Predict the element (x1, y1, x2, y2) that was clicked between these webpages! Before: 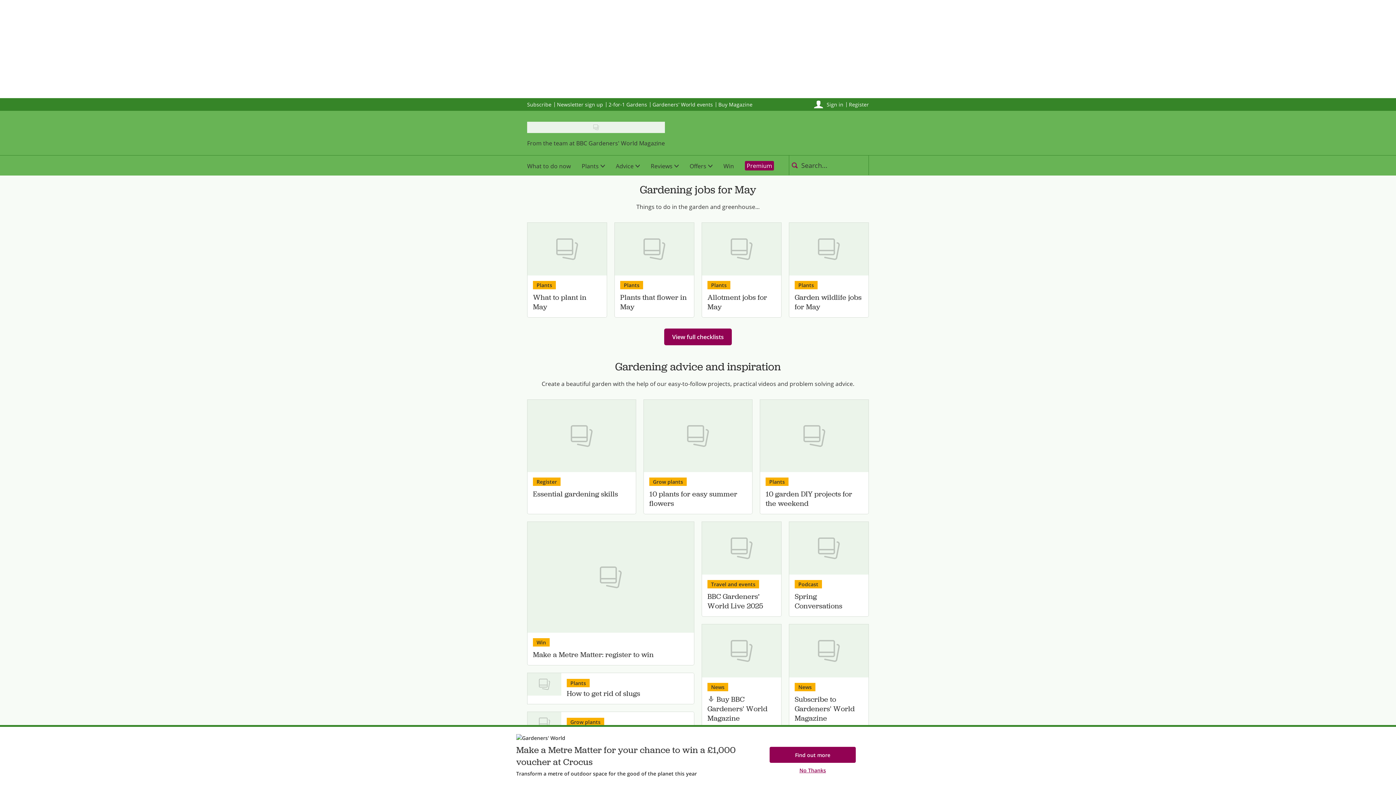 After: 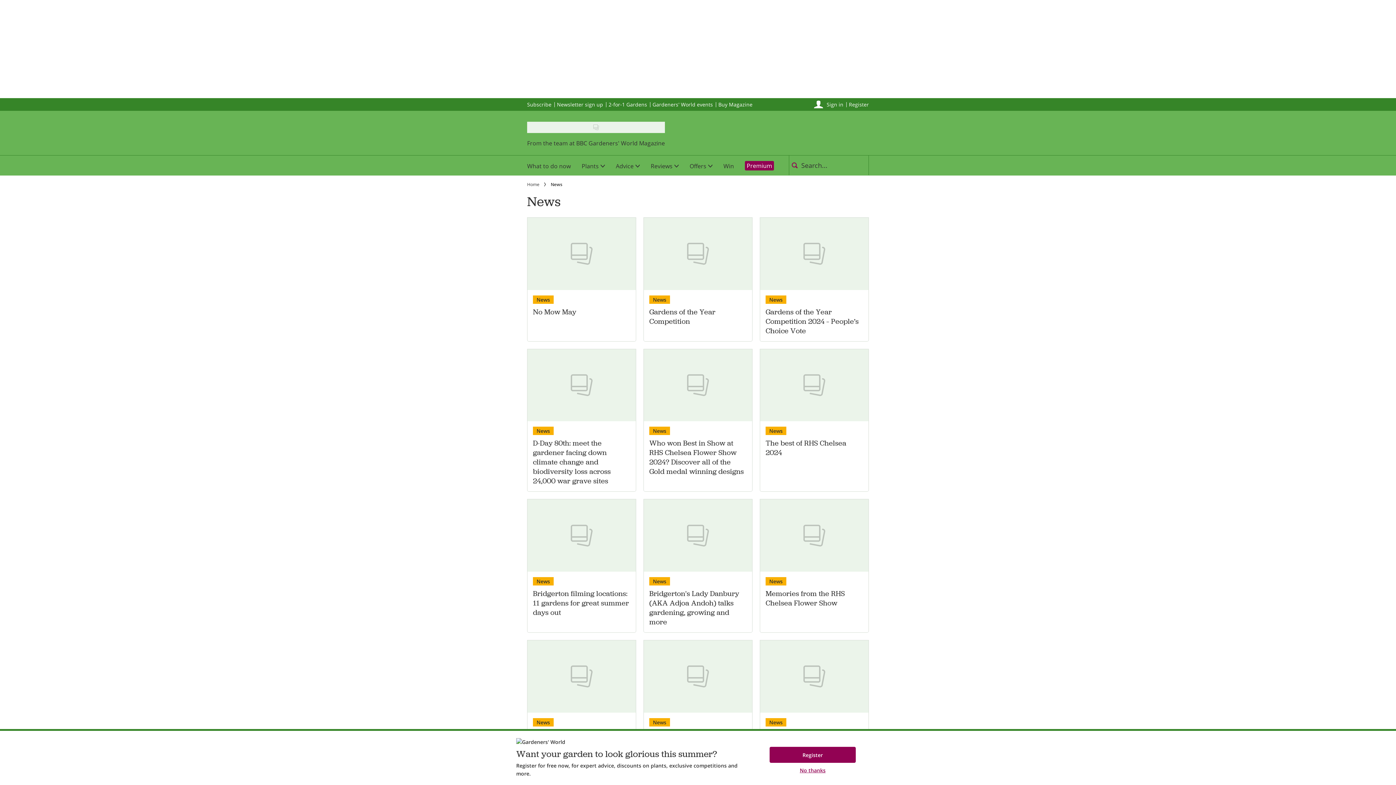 Action: bbox: (707, 683, 728, 691) label: News